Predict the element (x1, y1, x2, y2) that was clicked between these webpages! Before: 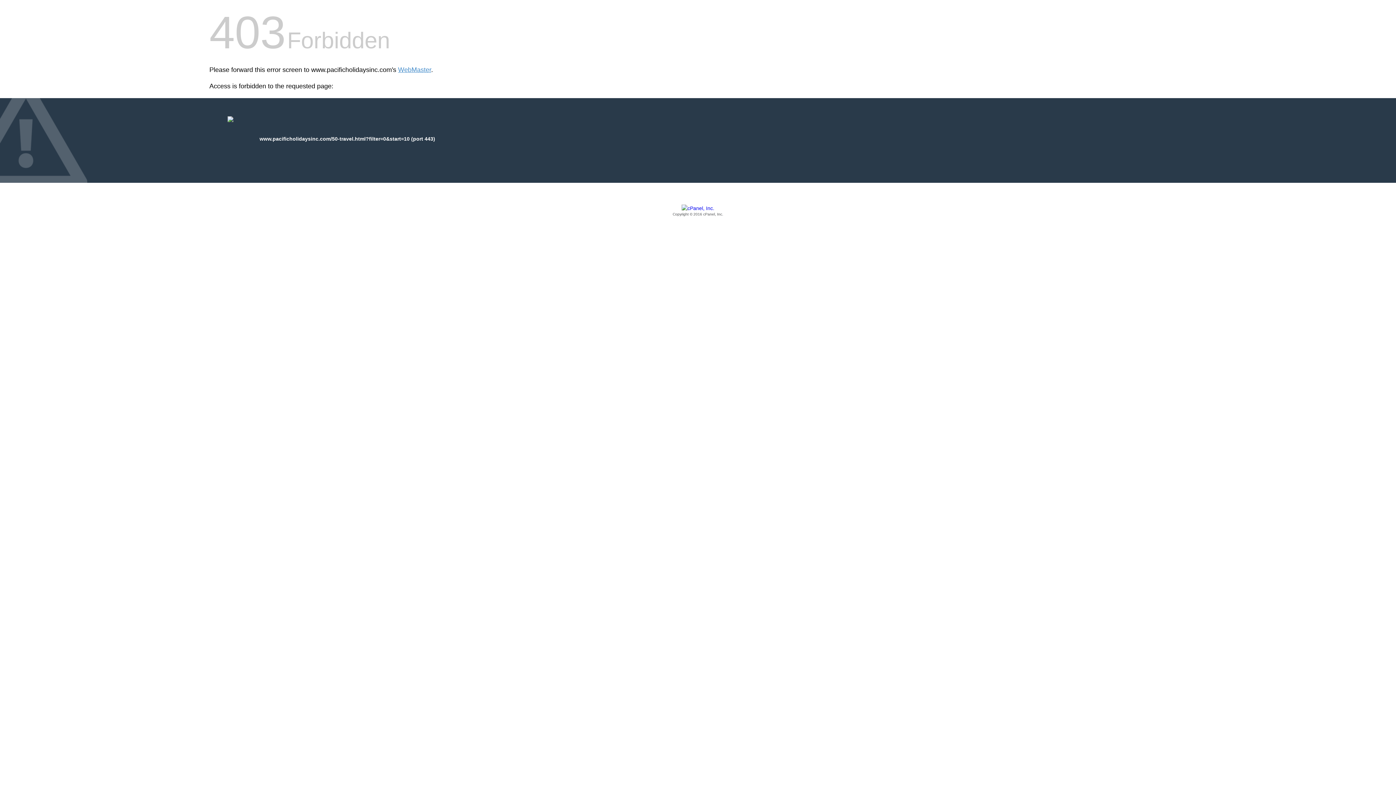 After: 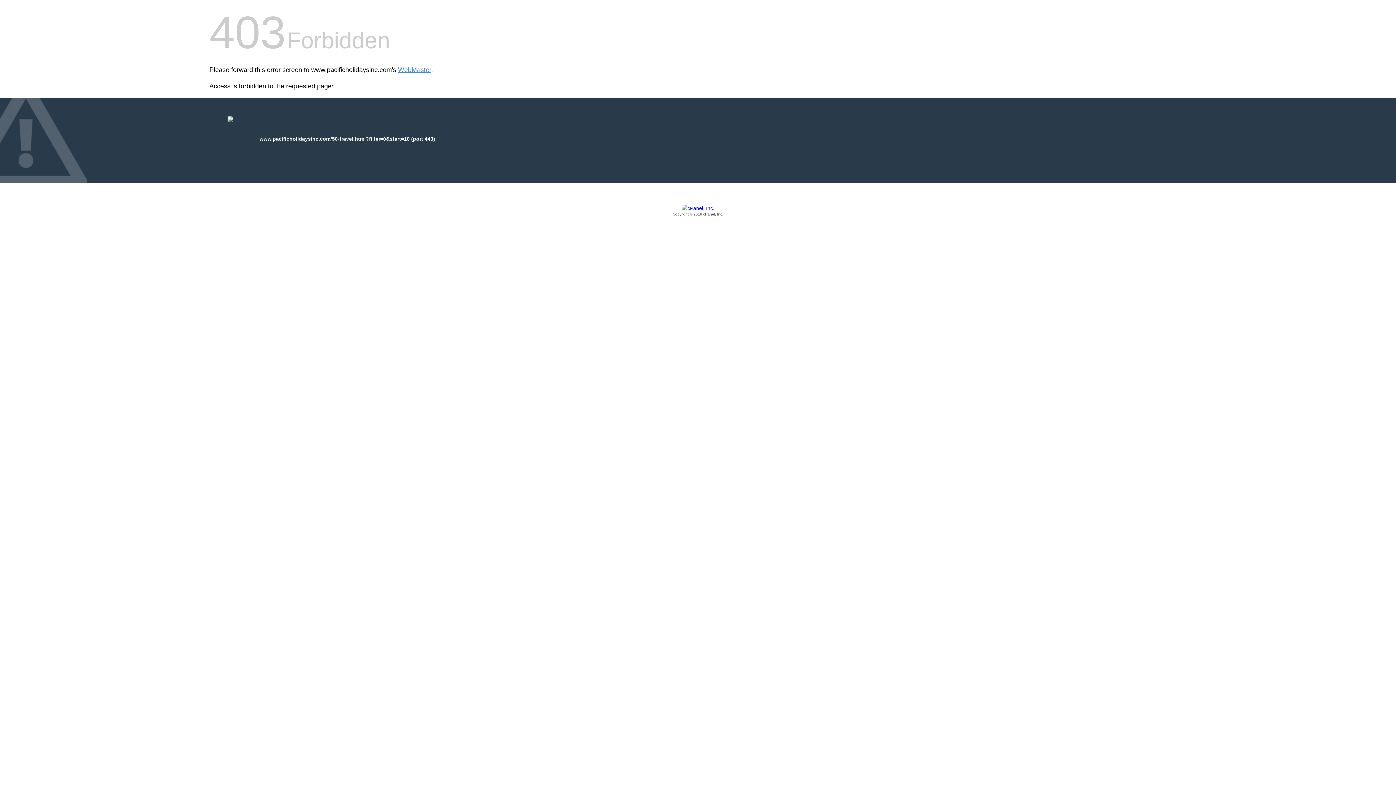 Action: label: Copyright © 2016 cPanel, Inc. bbox: (209, 205, 1186, 217)